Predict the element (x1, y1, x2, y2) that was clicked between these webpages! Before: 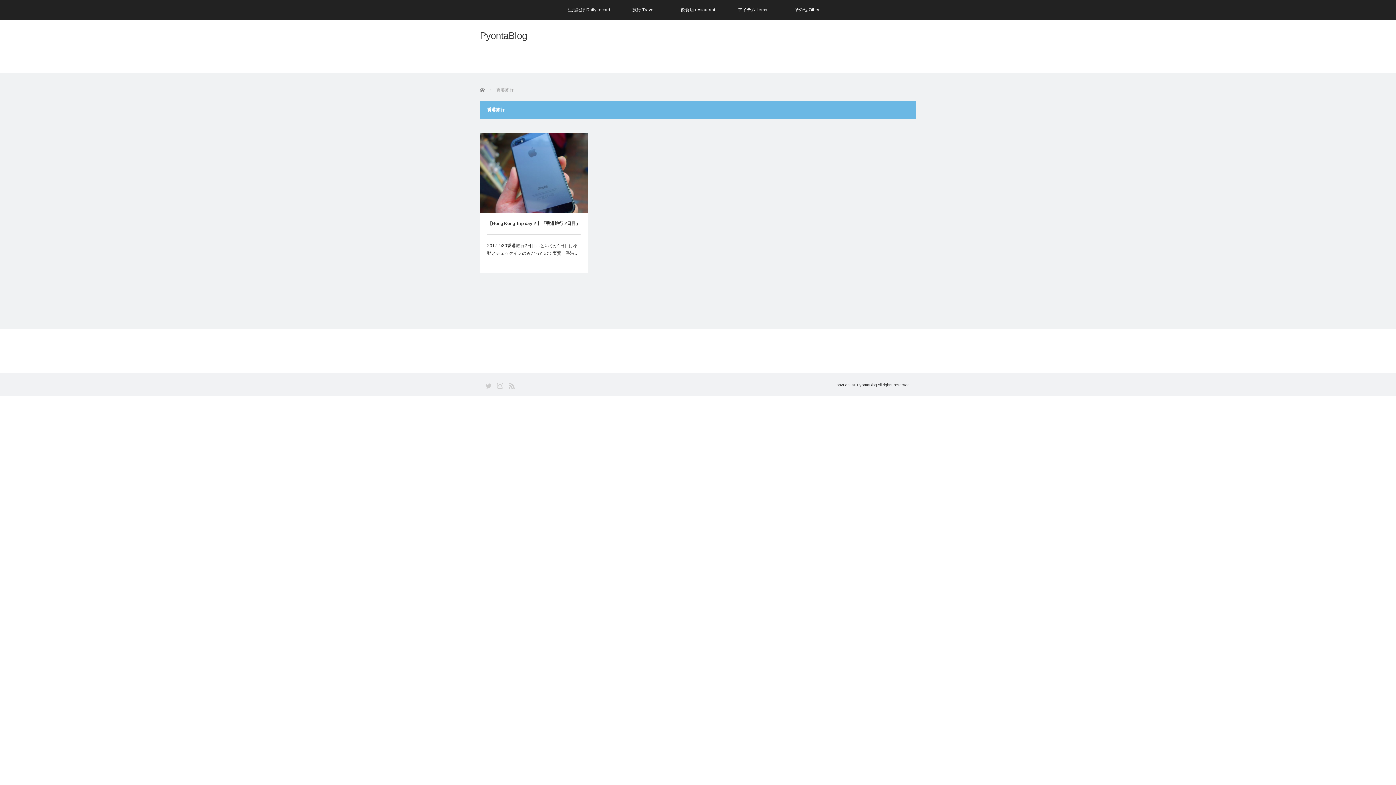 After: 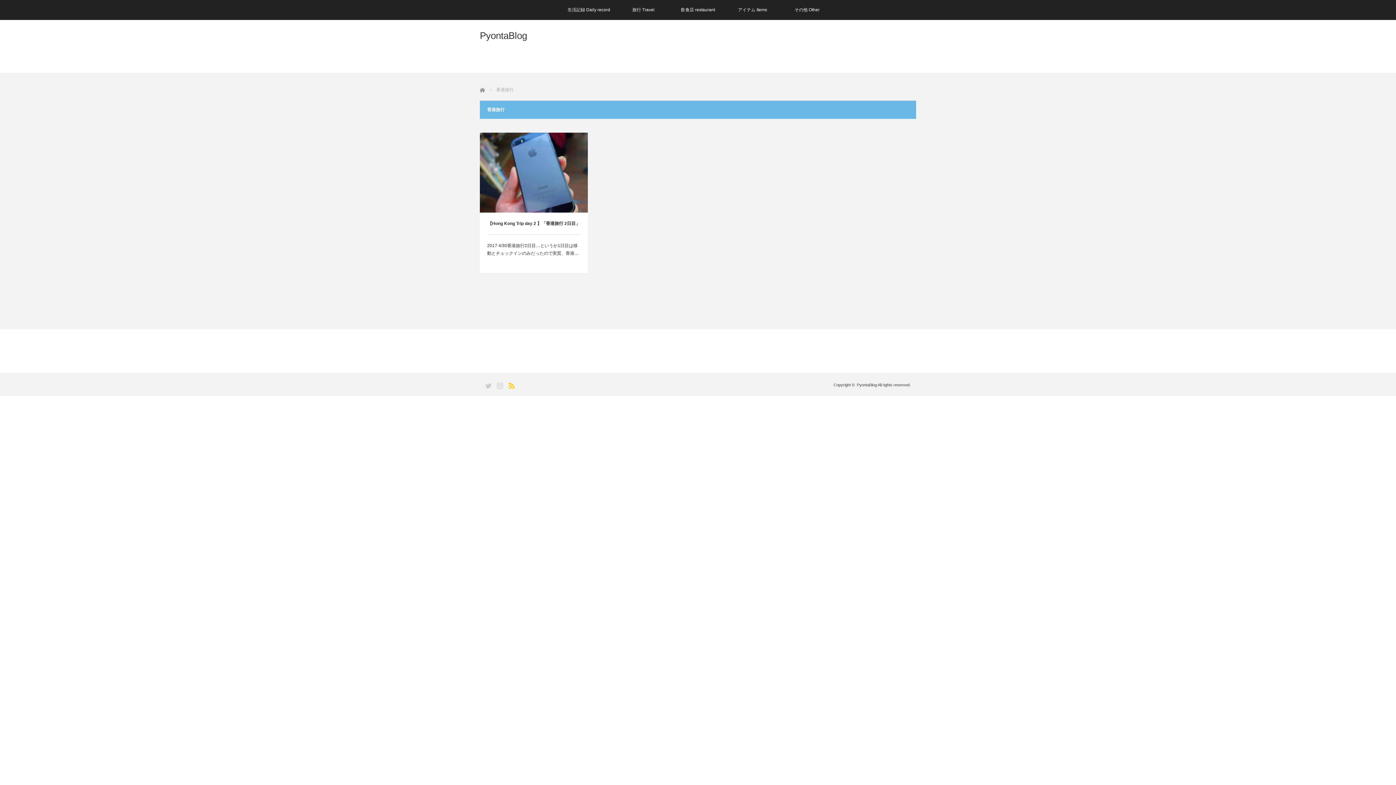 Action: label: RSS bbox: (508, 382, 514, 389)